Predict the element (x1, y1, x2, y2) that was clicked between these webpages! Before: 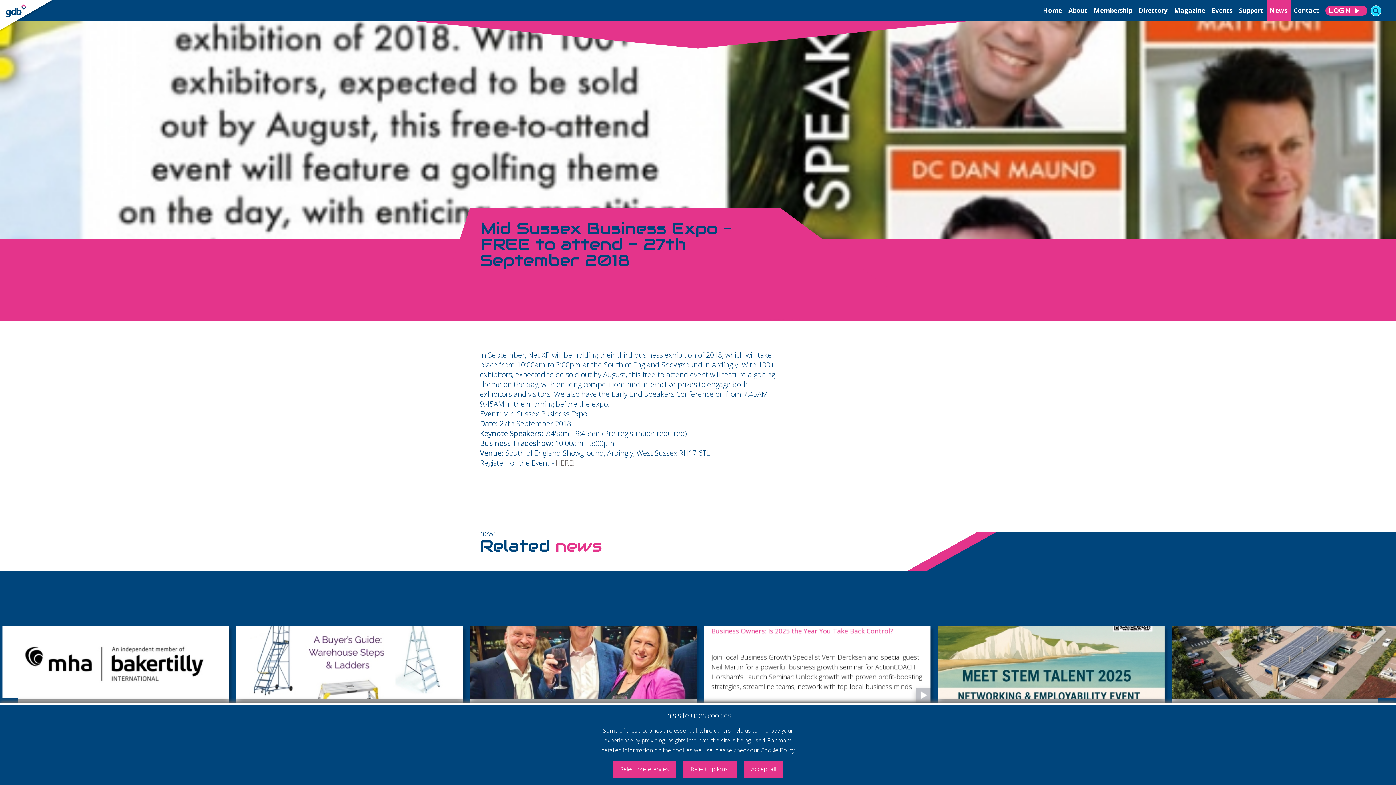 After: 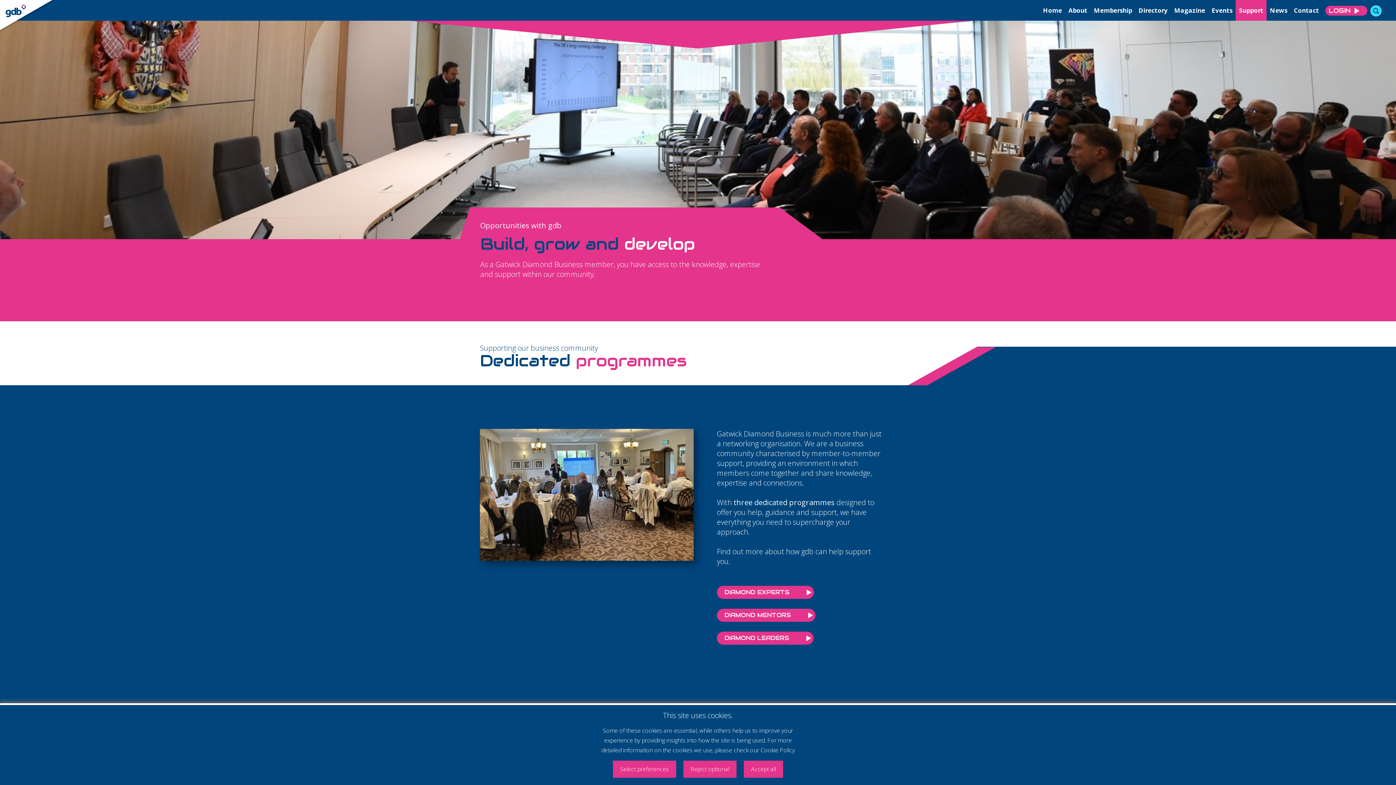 Action: bbox: (1239, 0, 1263, 20) label: Support